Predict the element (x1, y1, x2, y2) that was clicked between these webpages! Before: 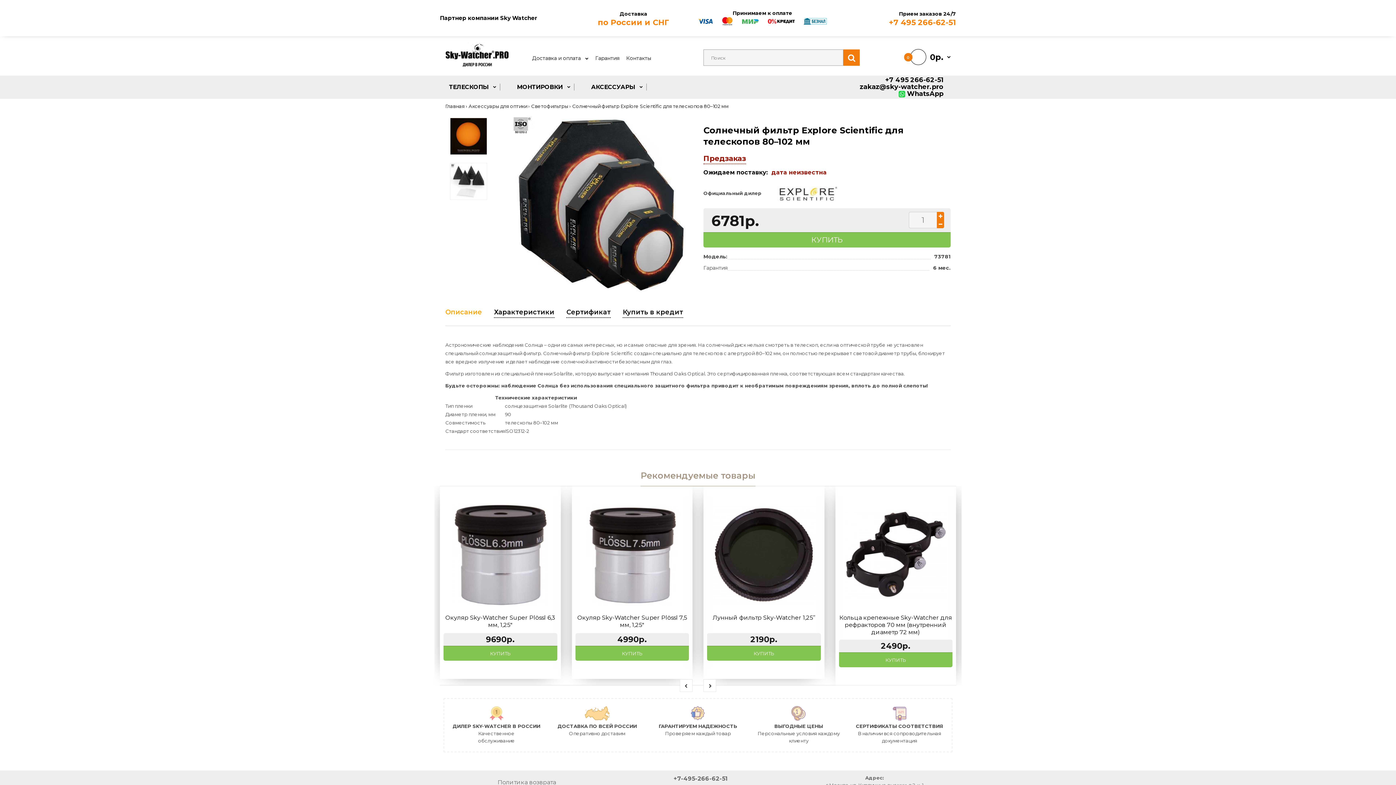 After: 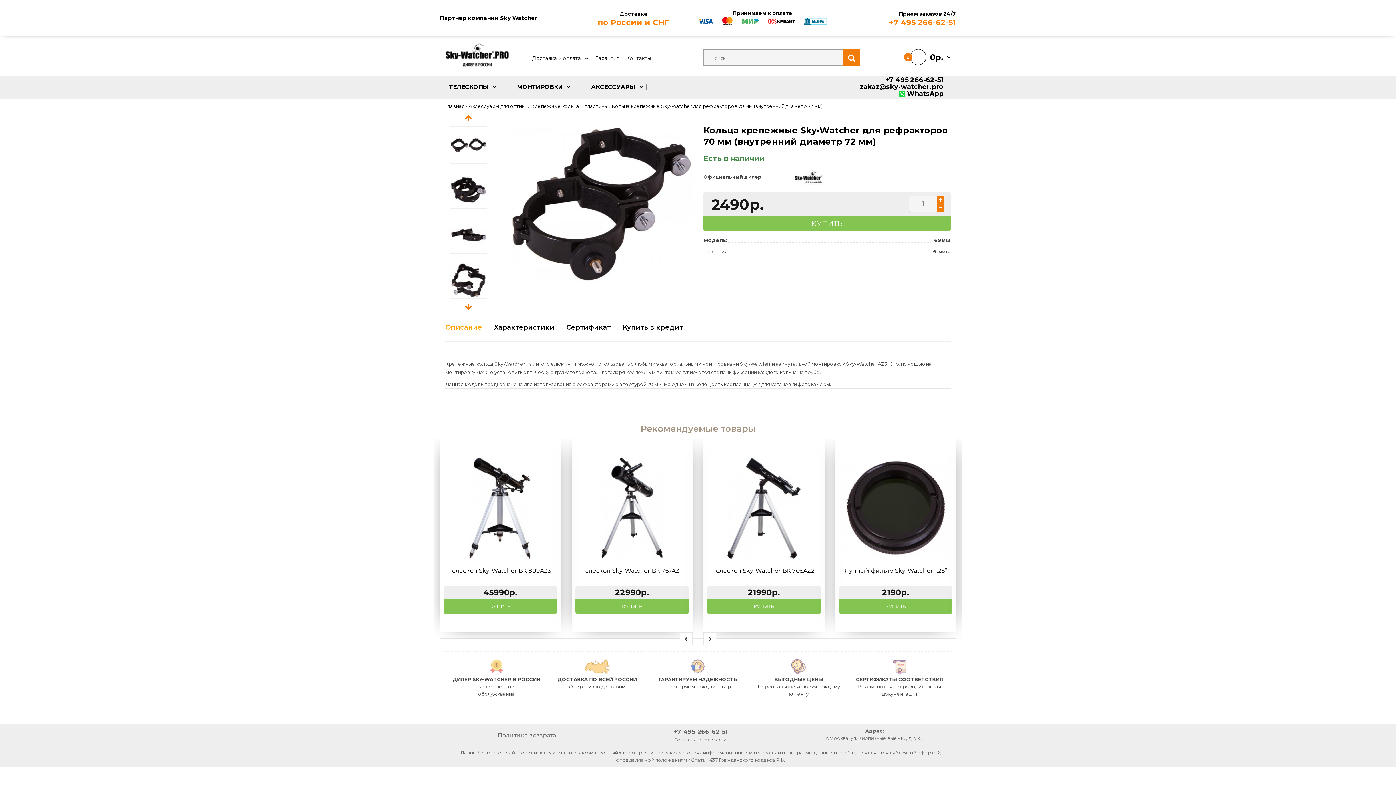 Action: label: Кольца крепежные Sky-Watcher для рефракторов 70 мм (внутренний диаметр 72 мм) bbox: (839, 614, 952, 636)